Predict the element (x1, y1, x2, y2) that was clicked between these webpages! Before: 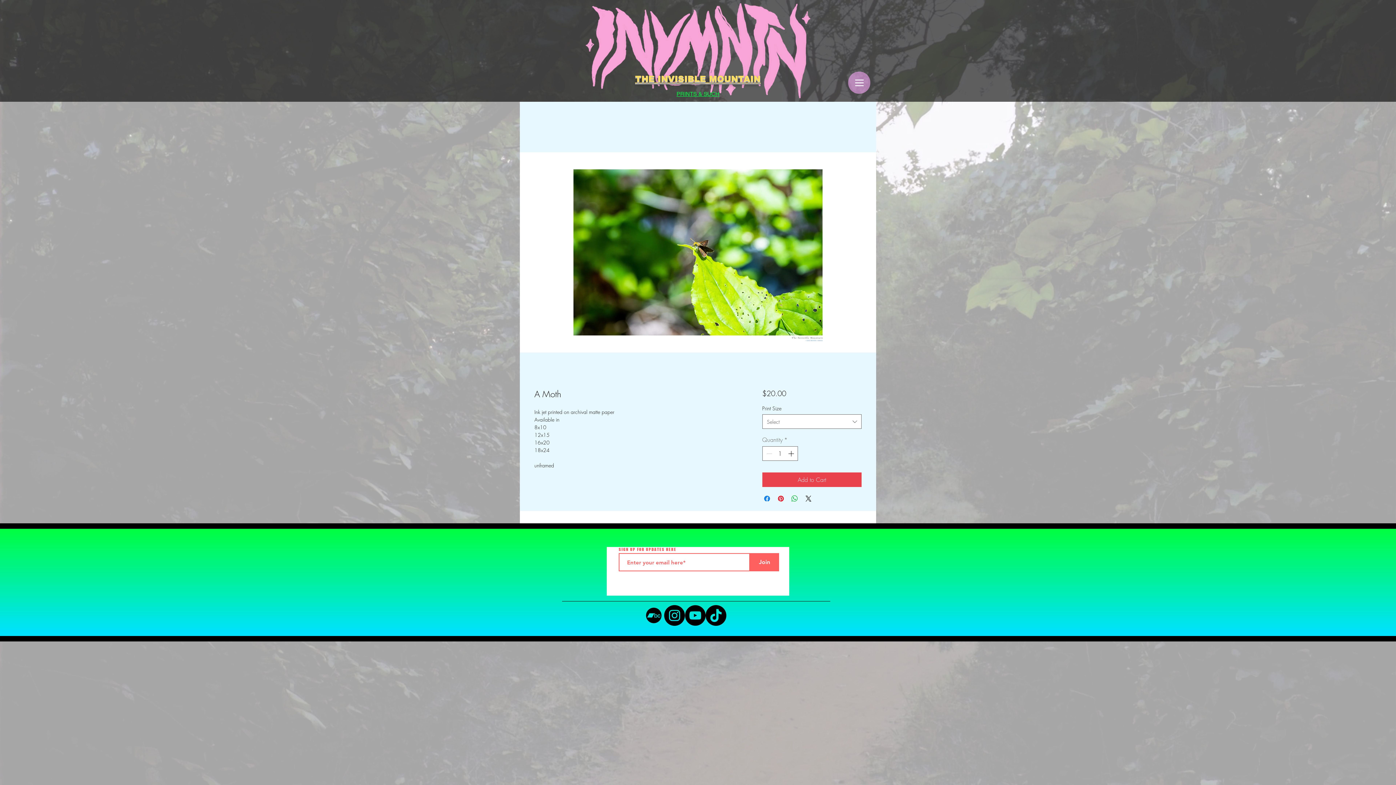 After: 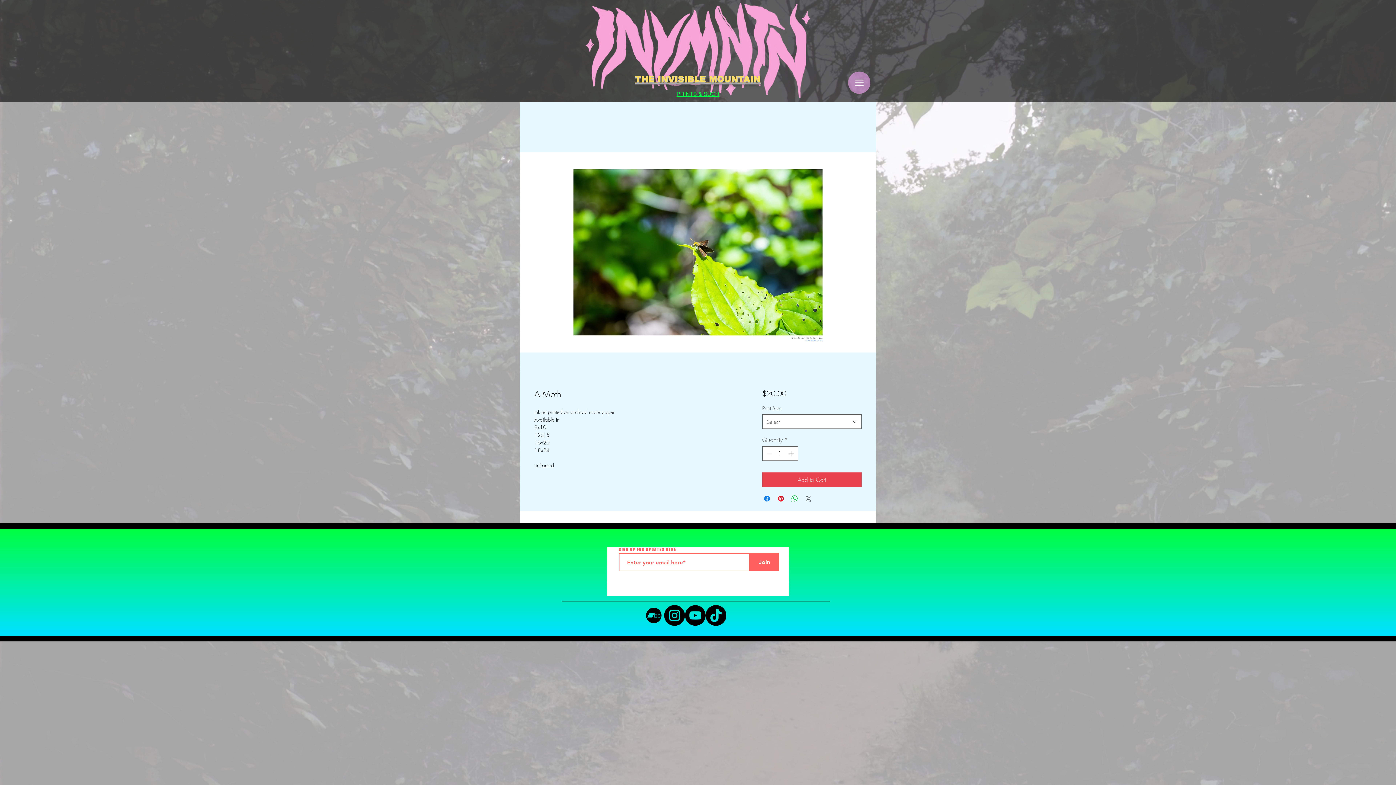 Action: bbox: (804, 494, 812, 503) label: Share on X